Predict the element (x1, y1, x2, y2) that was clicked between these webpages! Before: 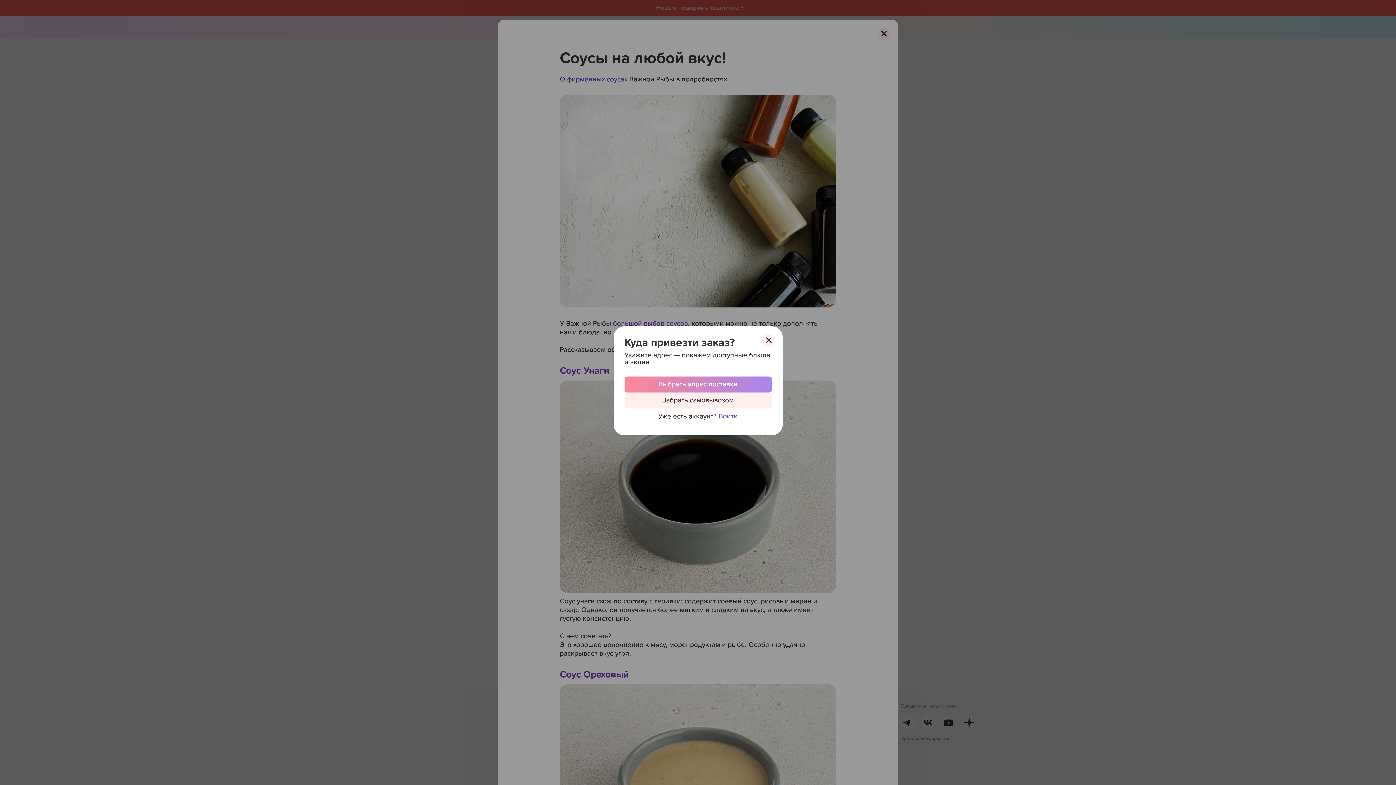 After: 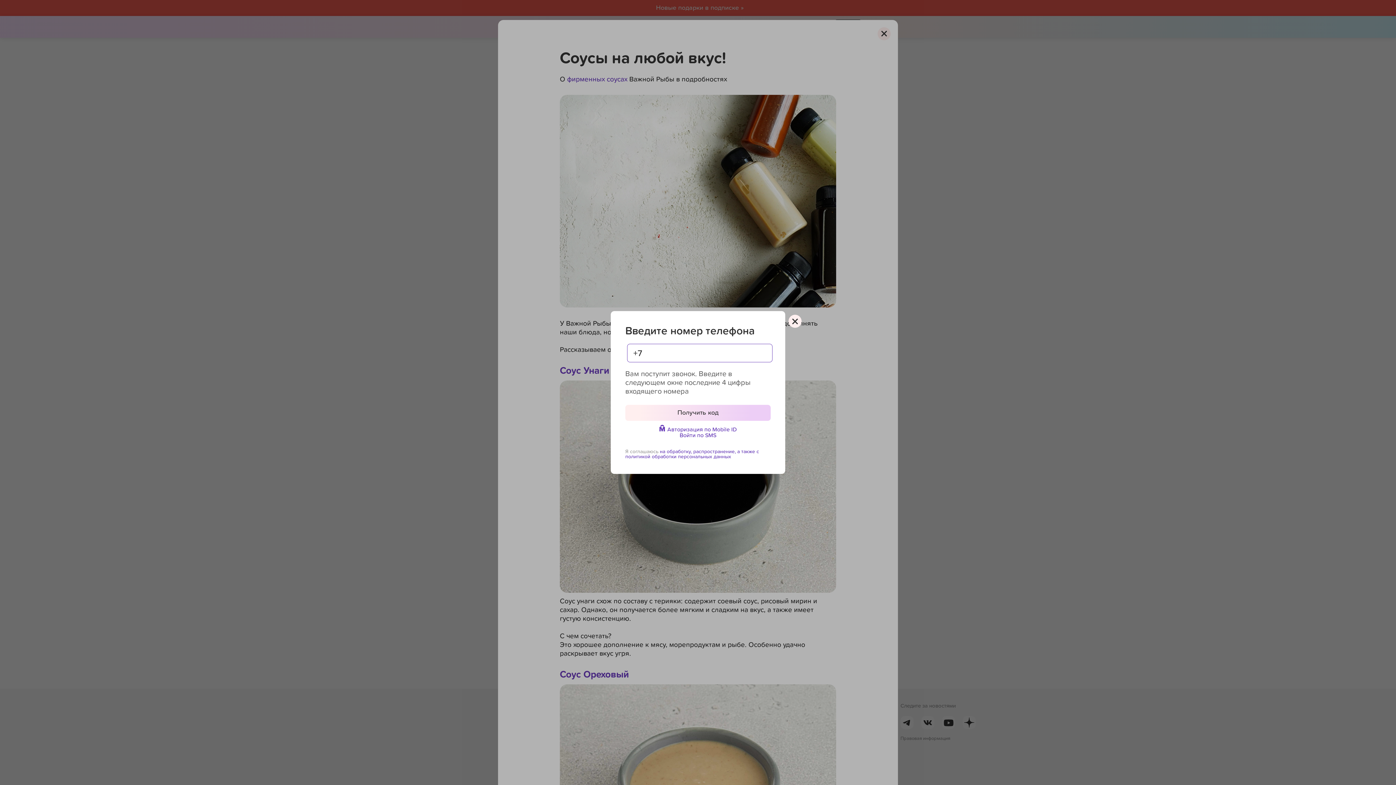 Action: bbox: (718, 408, 738, 424) label: Войти